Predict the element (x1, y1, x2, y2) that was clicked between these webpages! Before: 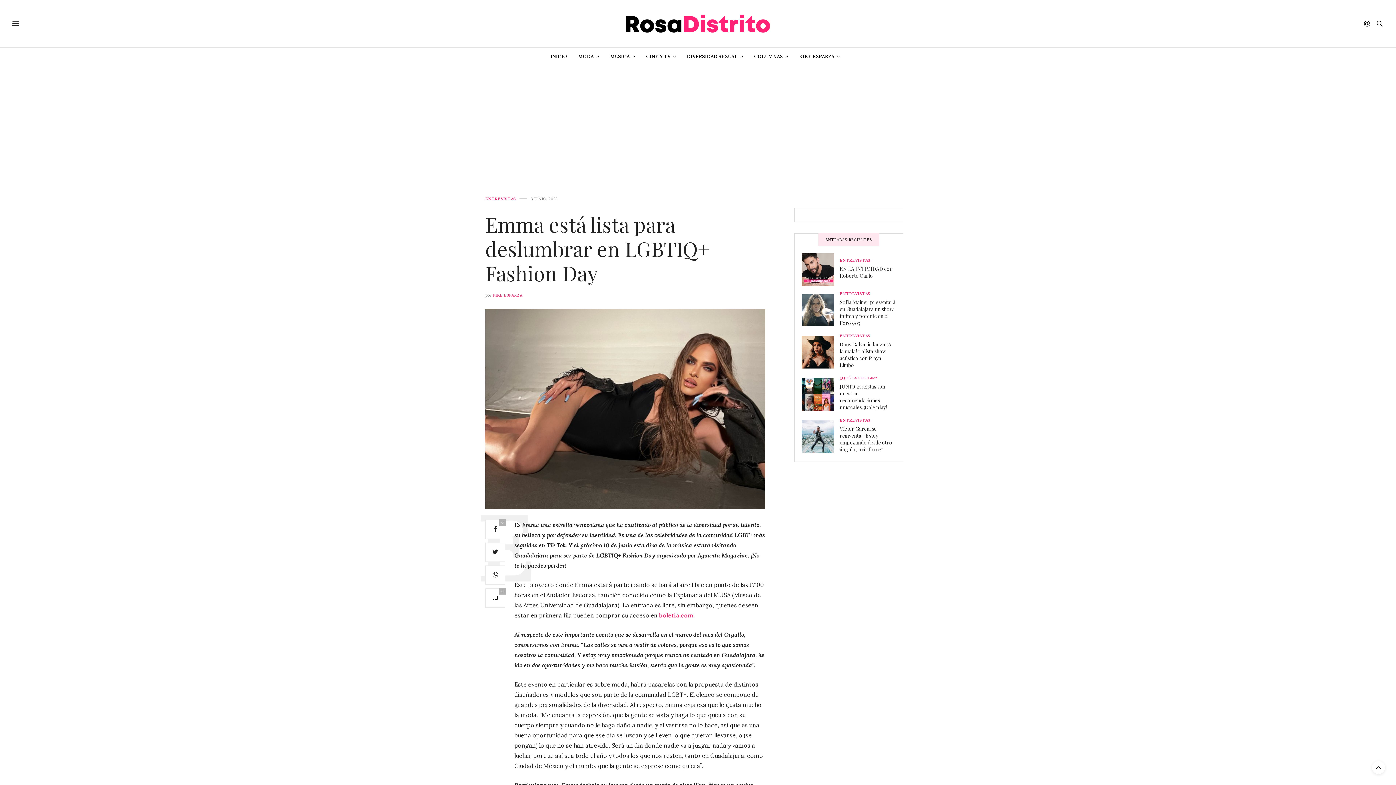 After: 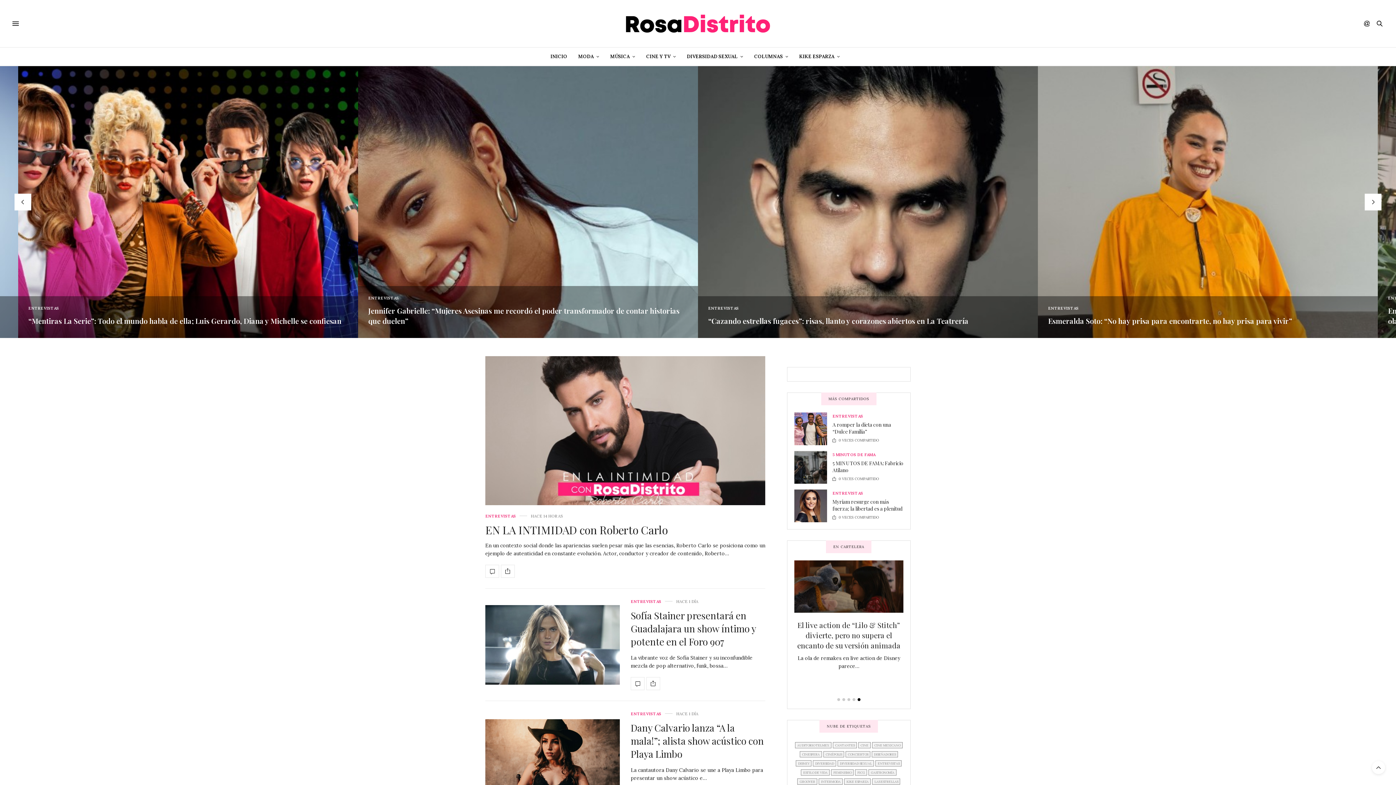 Action: label: INICIO bbox: (550, 47, 567, 65)